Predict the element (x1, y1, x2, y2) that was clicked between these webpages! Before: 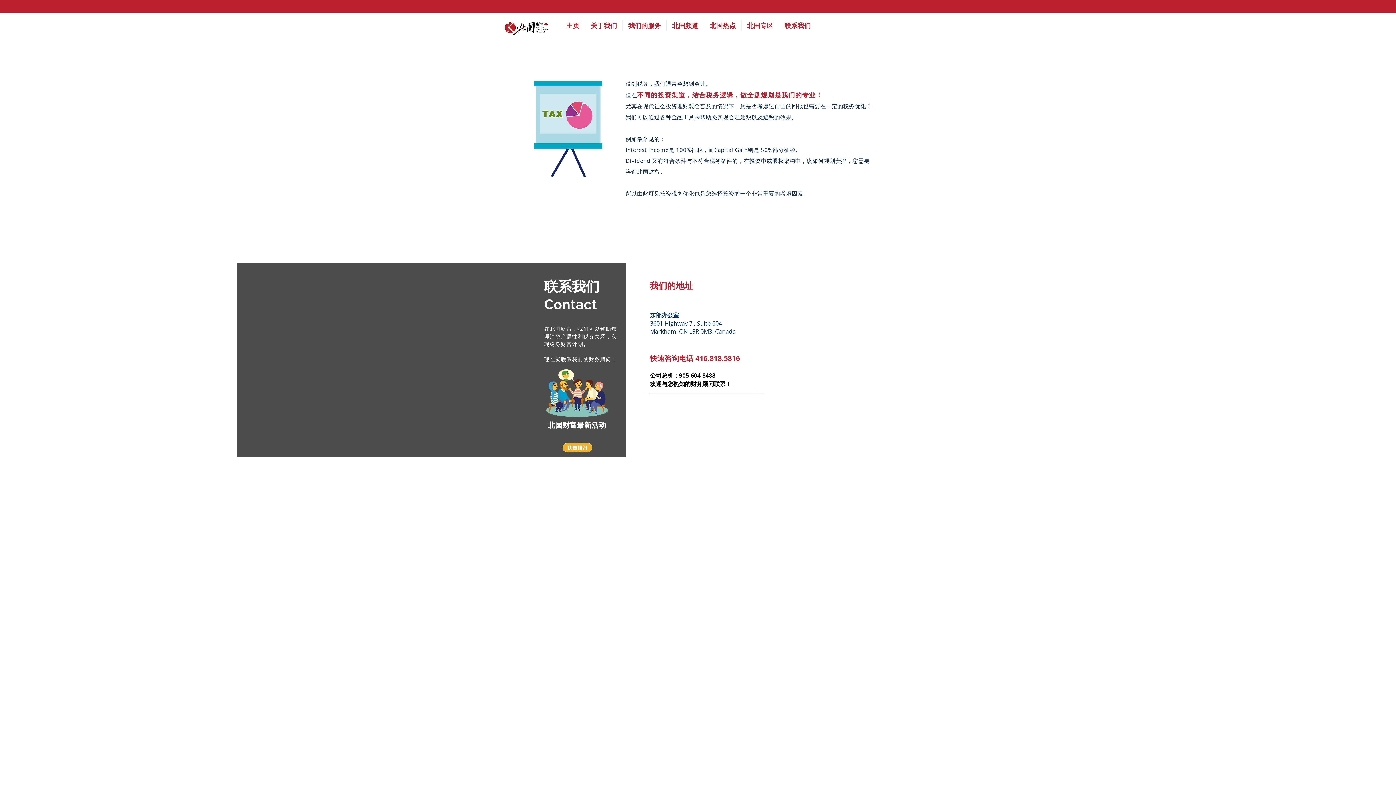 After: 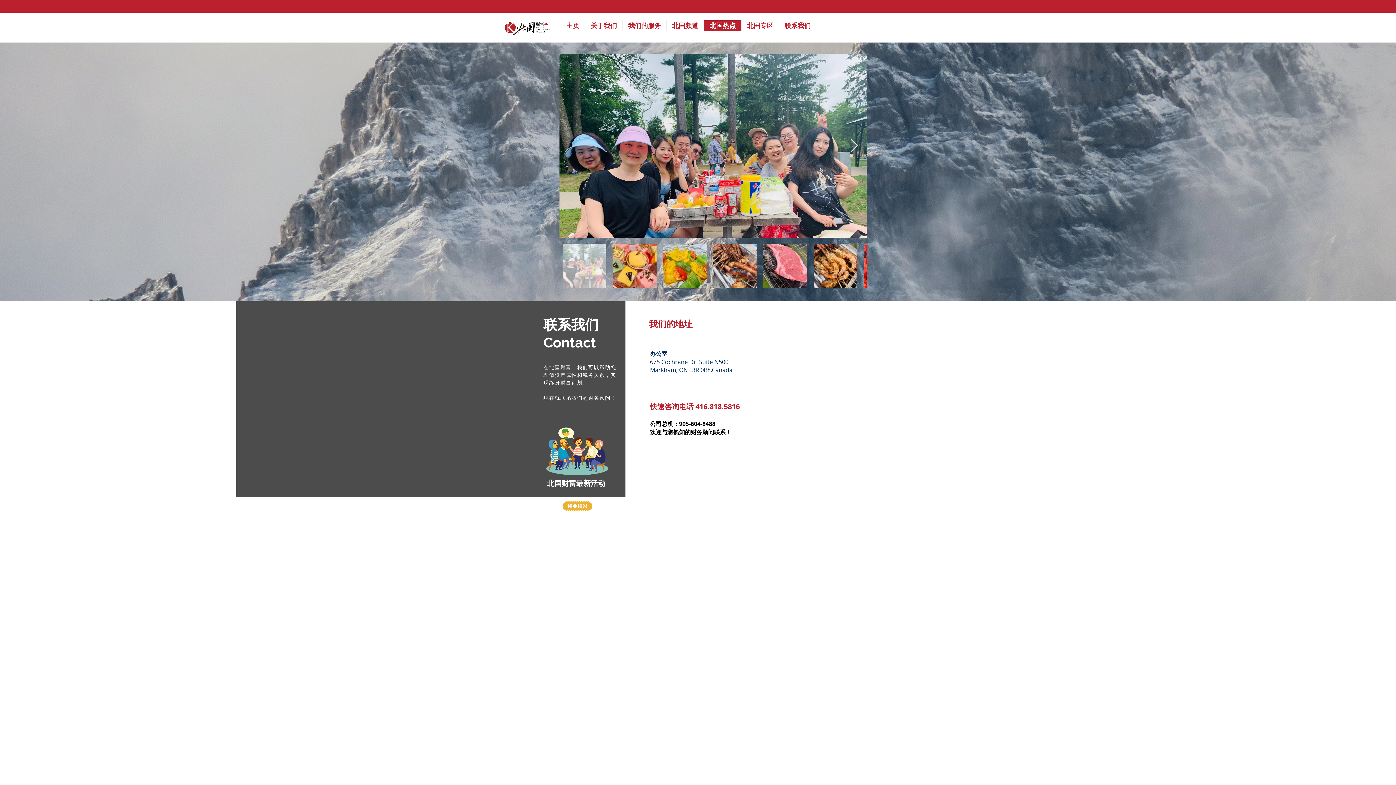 Action: bbox: (541, 364, 613, 420)